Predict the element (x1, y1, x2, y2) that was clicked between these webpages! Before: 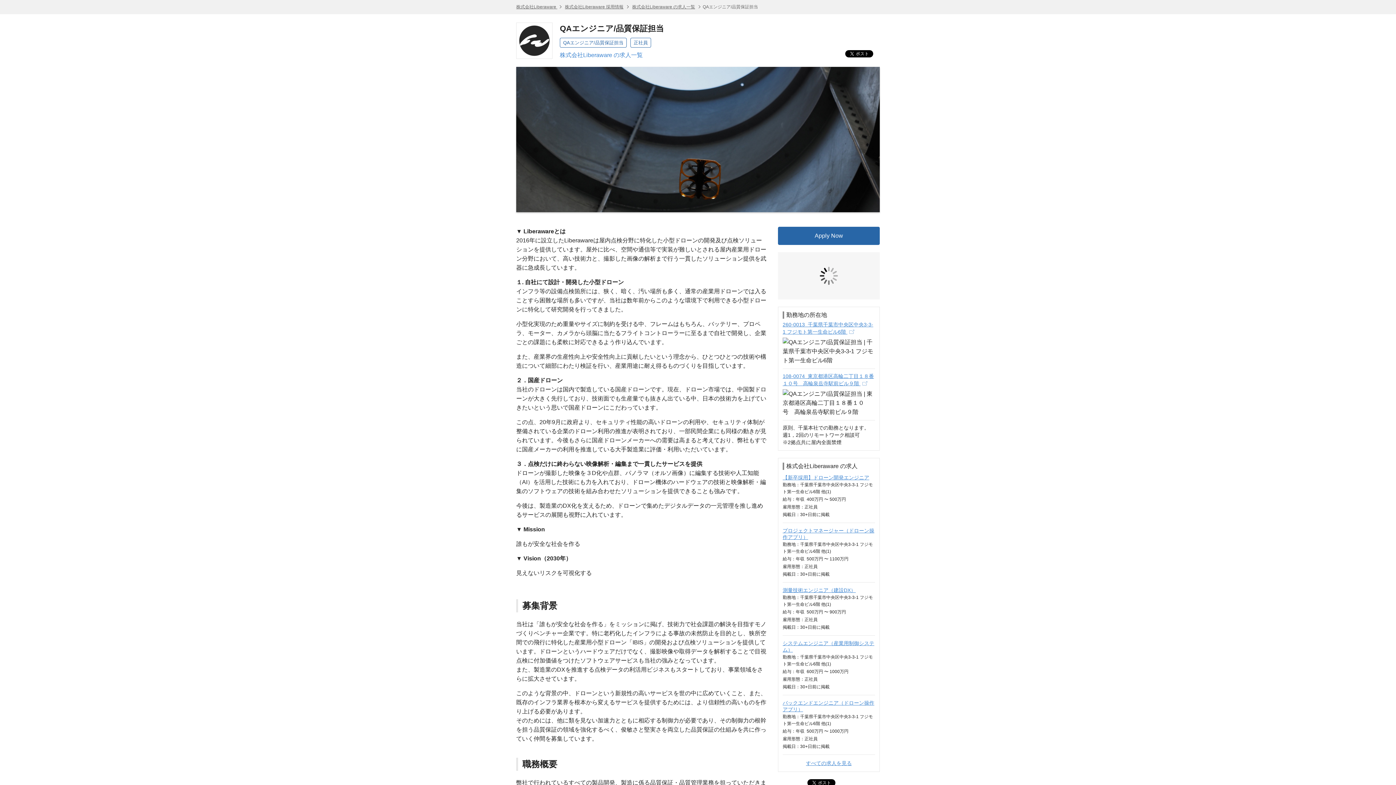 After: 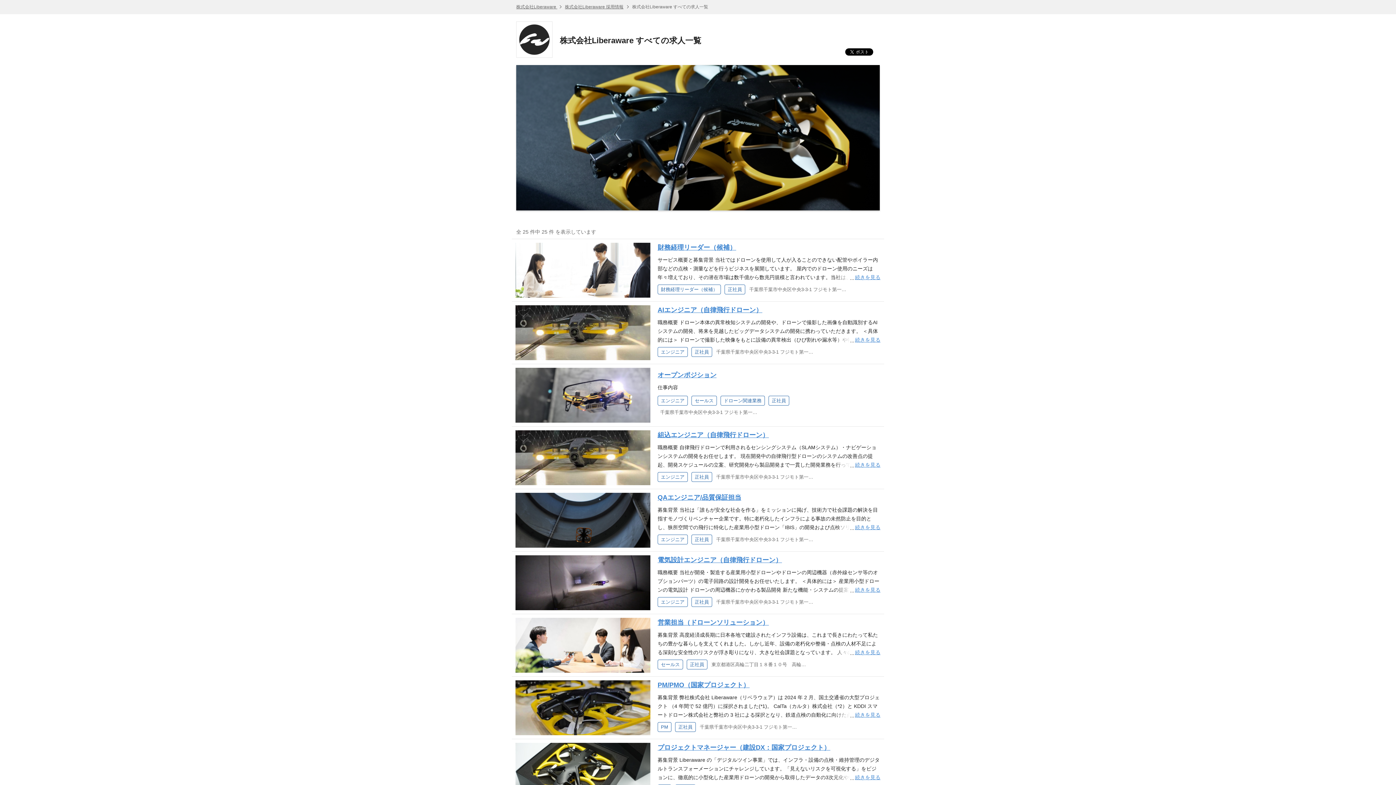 Action: bbox: (560, 52, 642, 58) label: 株式会社Liberaware の求人一覧